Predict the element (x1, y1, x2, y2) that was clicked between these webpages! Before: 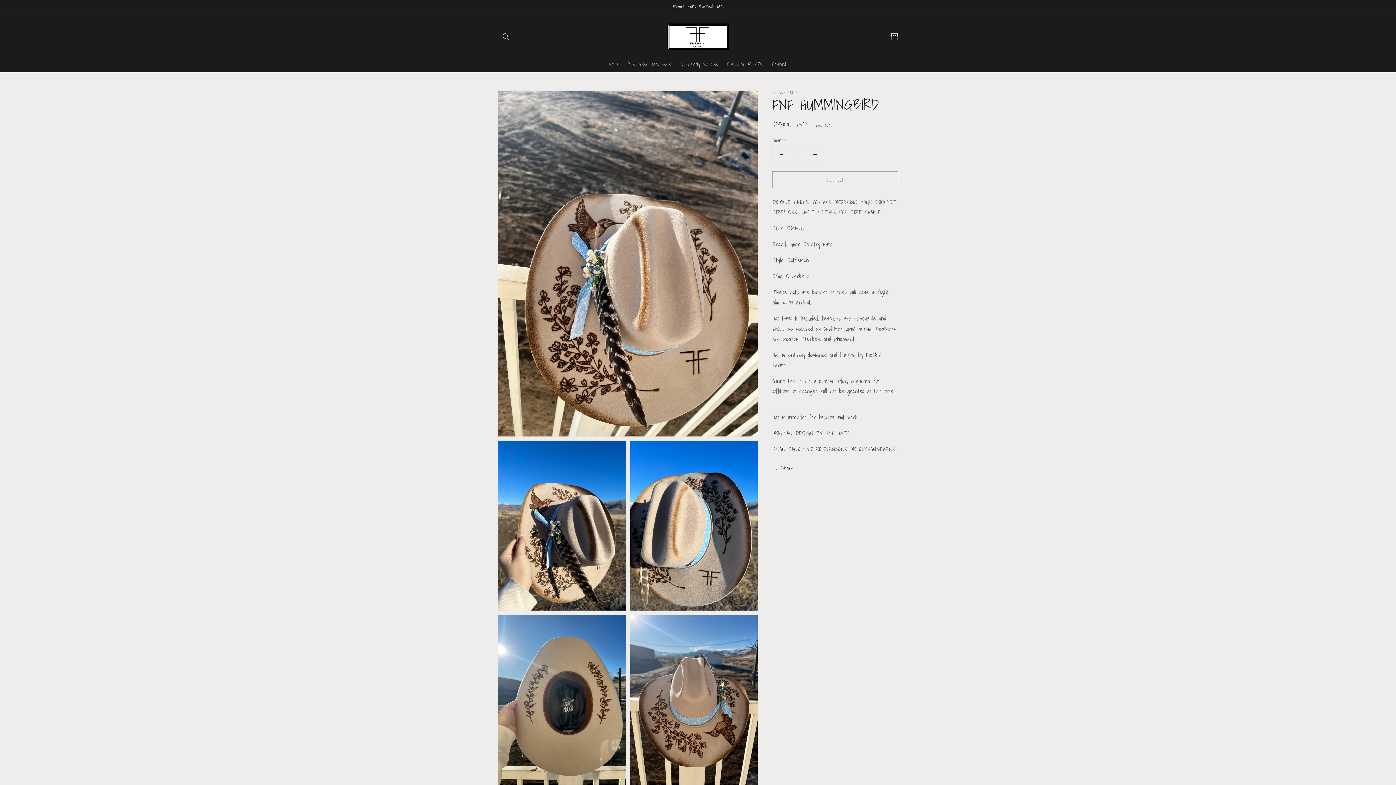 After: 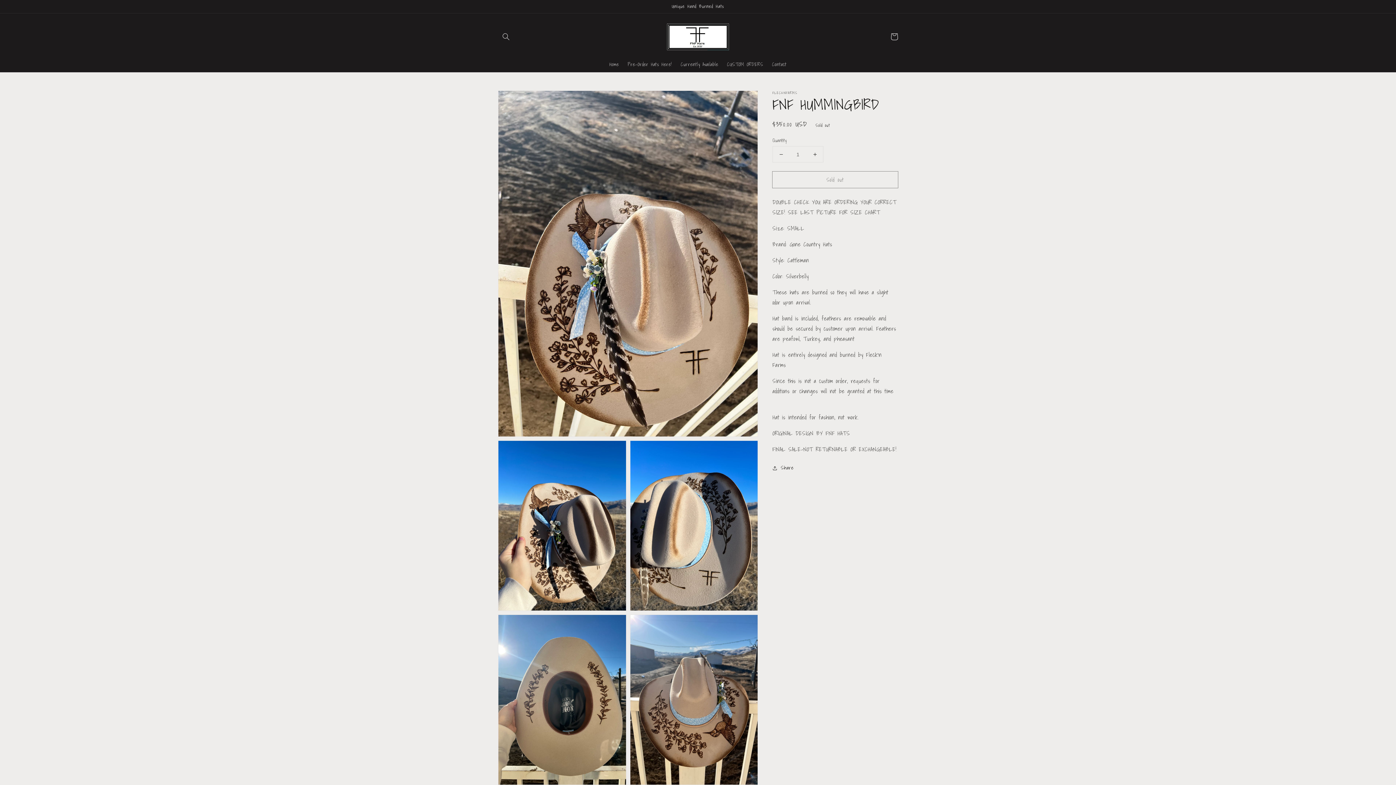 Action: label: Decrease quantity for FNF HUMMINGBIRD bbox: (773, 146, 789, 162)